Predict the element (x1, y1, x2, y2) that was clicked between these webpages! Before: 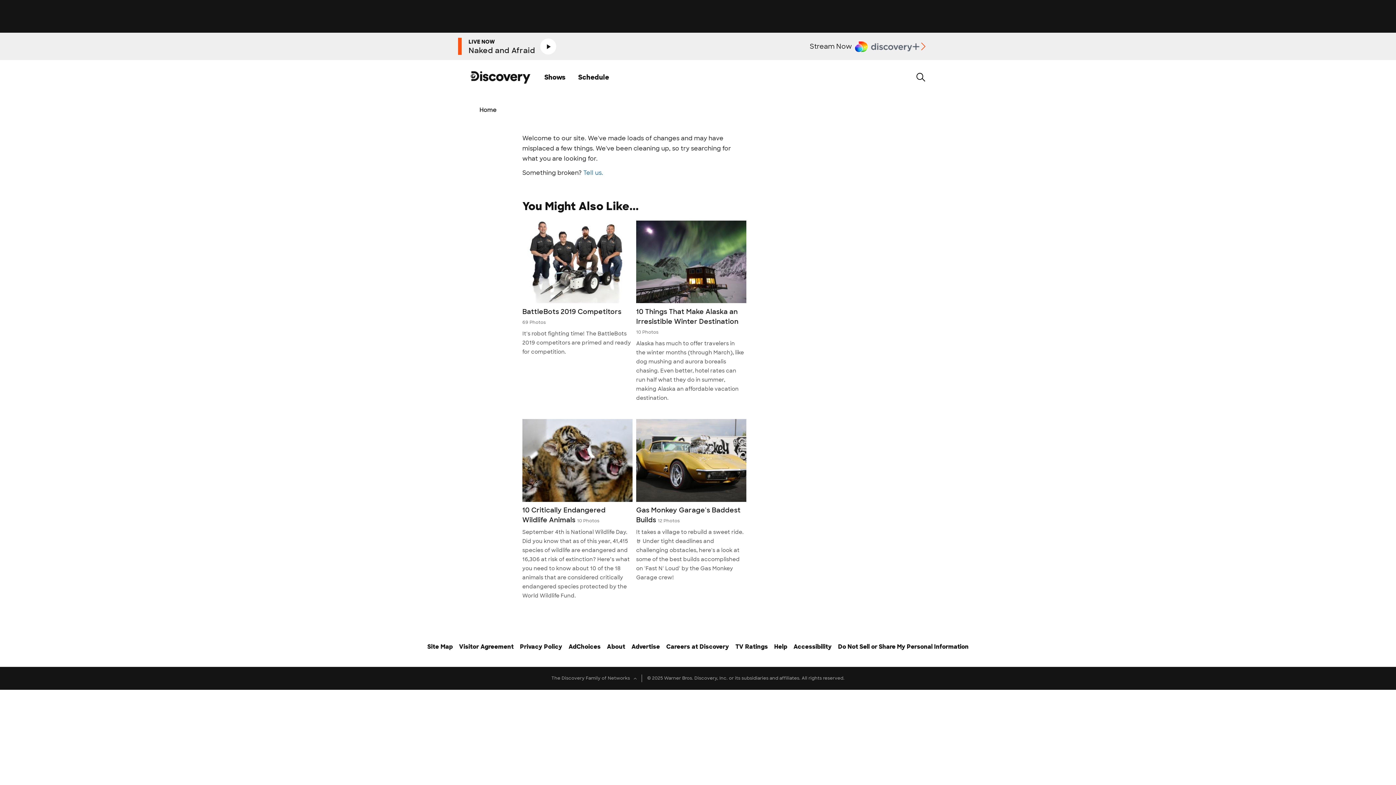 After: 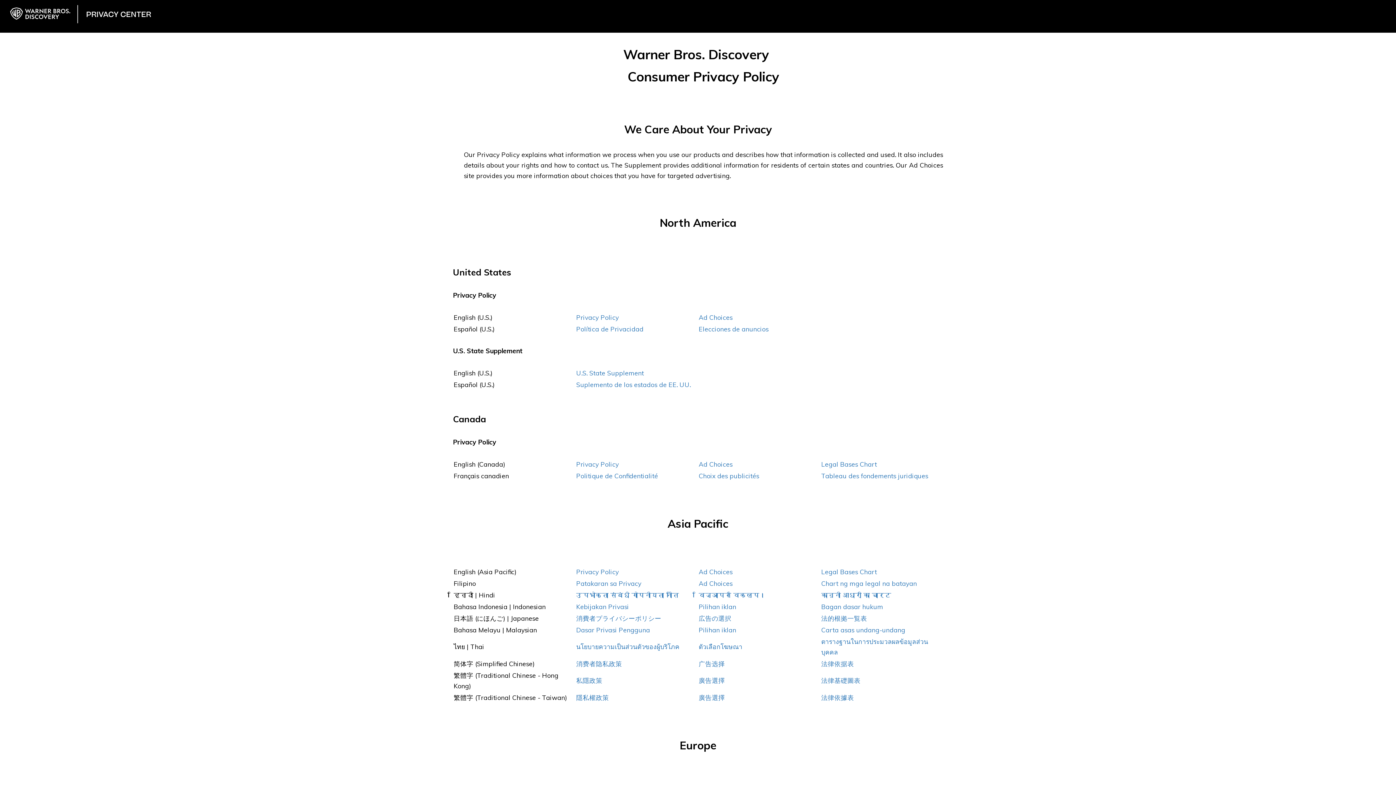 Action: bbox: (568, 642, 600, 664) label: AdChoices